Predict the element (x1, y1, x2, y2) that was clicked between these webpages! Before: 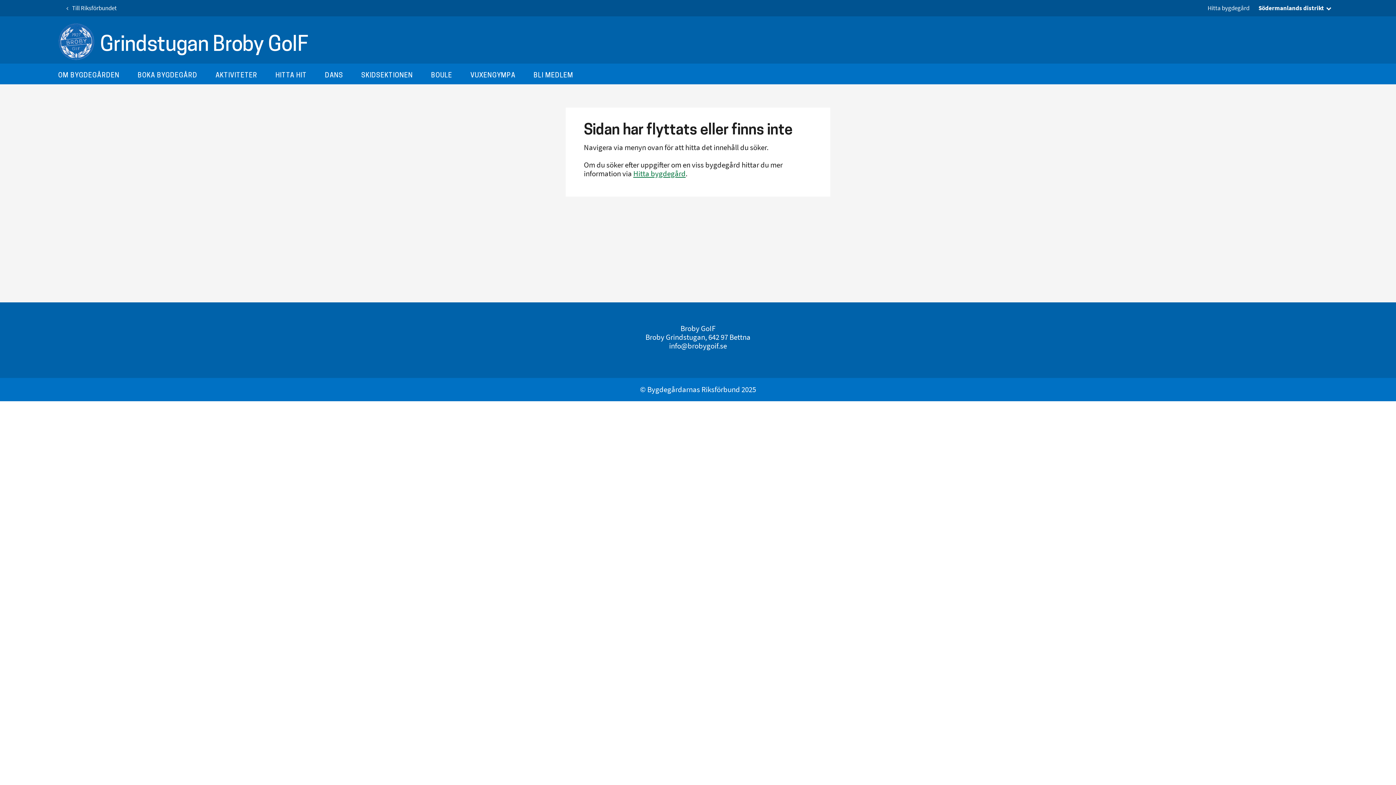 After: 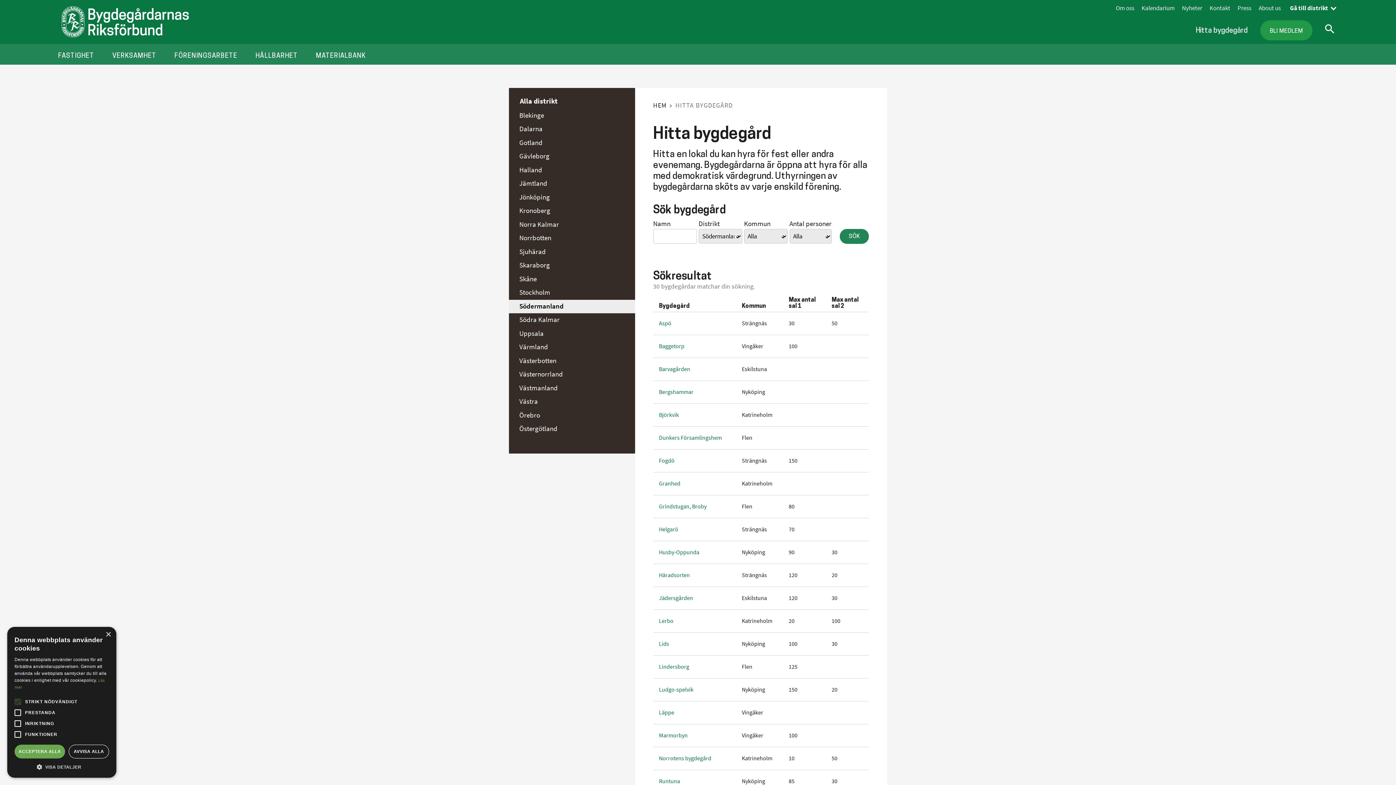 Action: label: Hitta bygdegård bbox: (1207, 4, 1249, 12)